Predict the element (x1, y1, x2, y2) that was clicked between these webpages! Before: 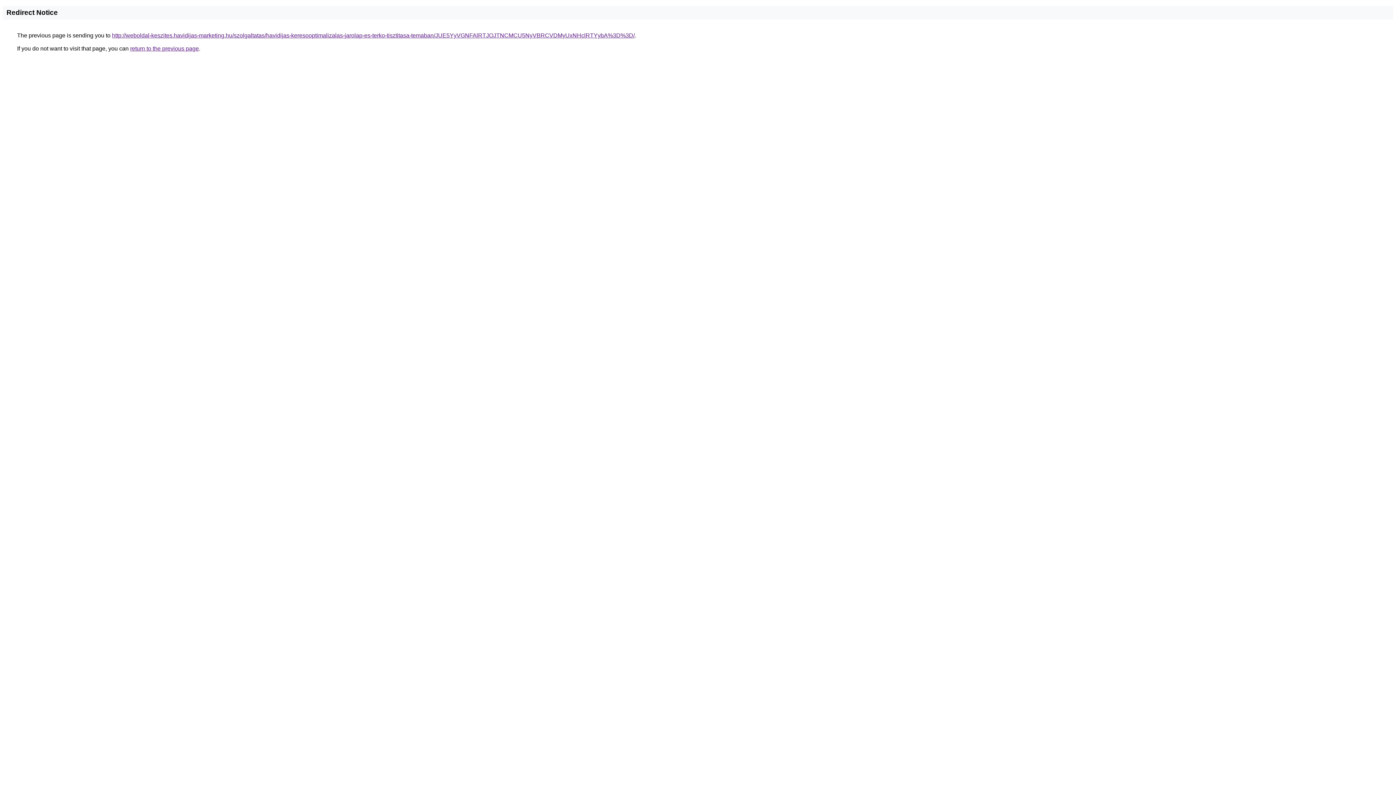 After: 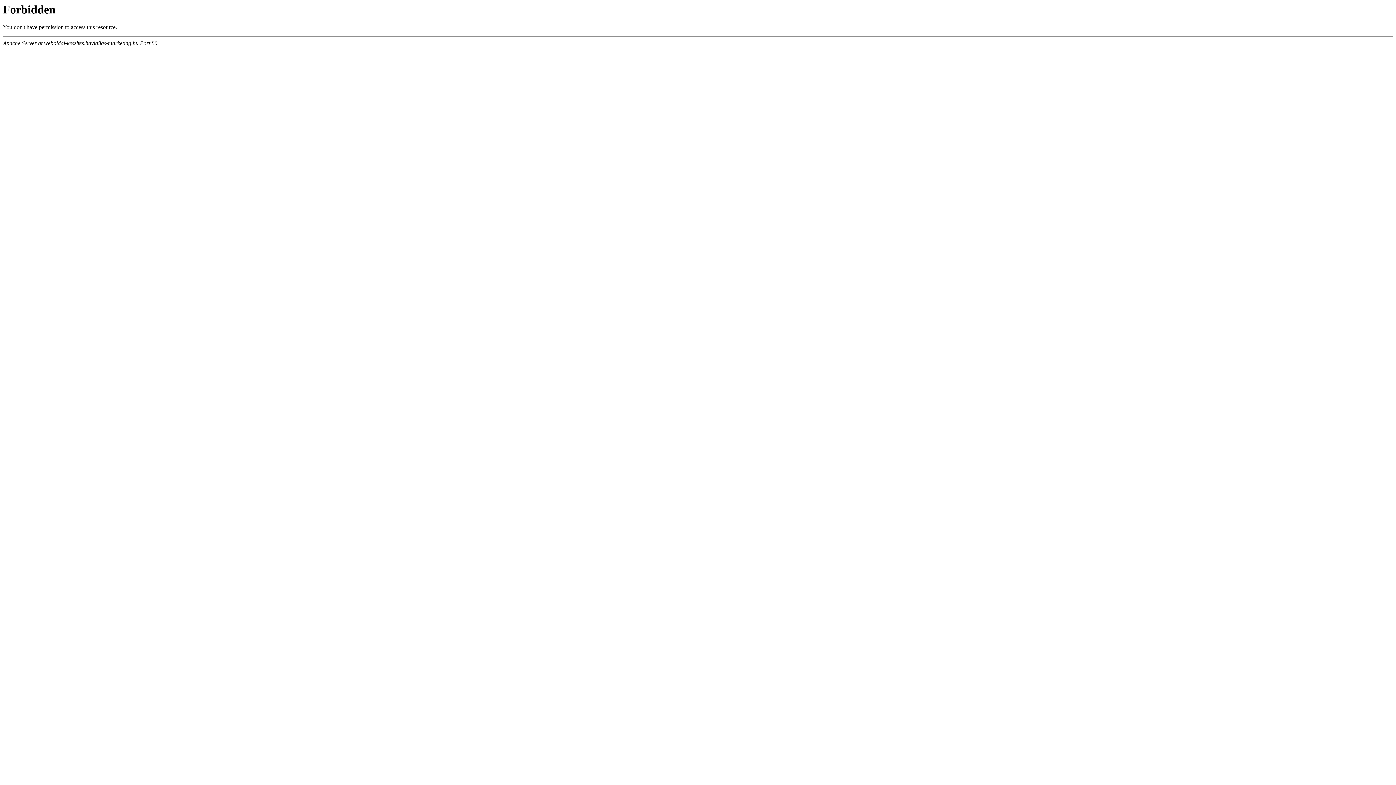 Action: label: http://weboldal-keszites.havidijas-marketing.hu/szolgaltatas/havidijas-keresooptimalizalas-jarolap-es-terko-tisztitasa-temaban/JUE5YyVGNFAlRTJOJTNCMCU5NyVBRCVDMyUxNHclRTYybA%3D%3D/ bbox: (112, 32, 634, 38)